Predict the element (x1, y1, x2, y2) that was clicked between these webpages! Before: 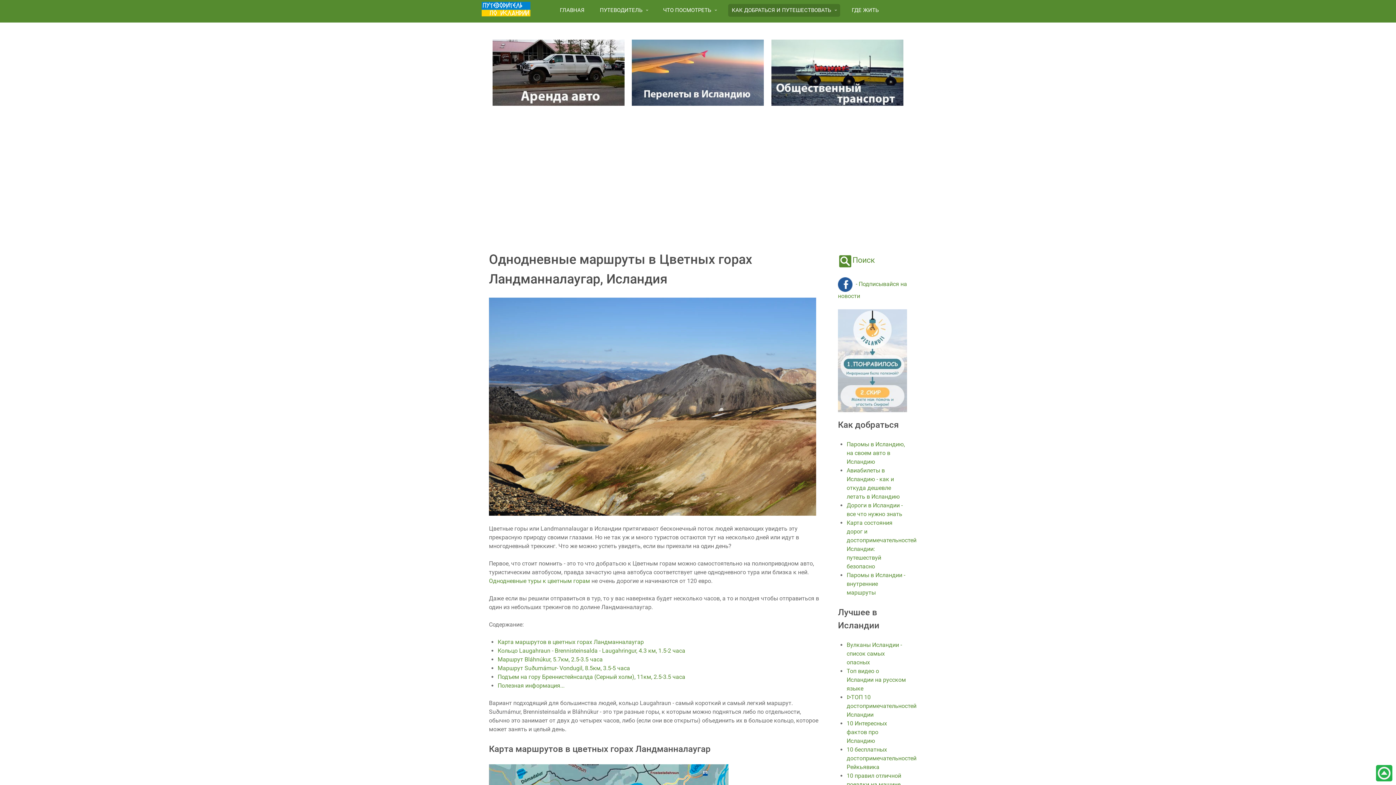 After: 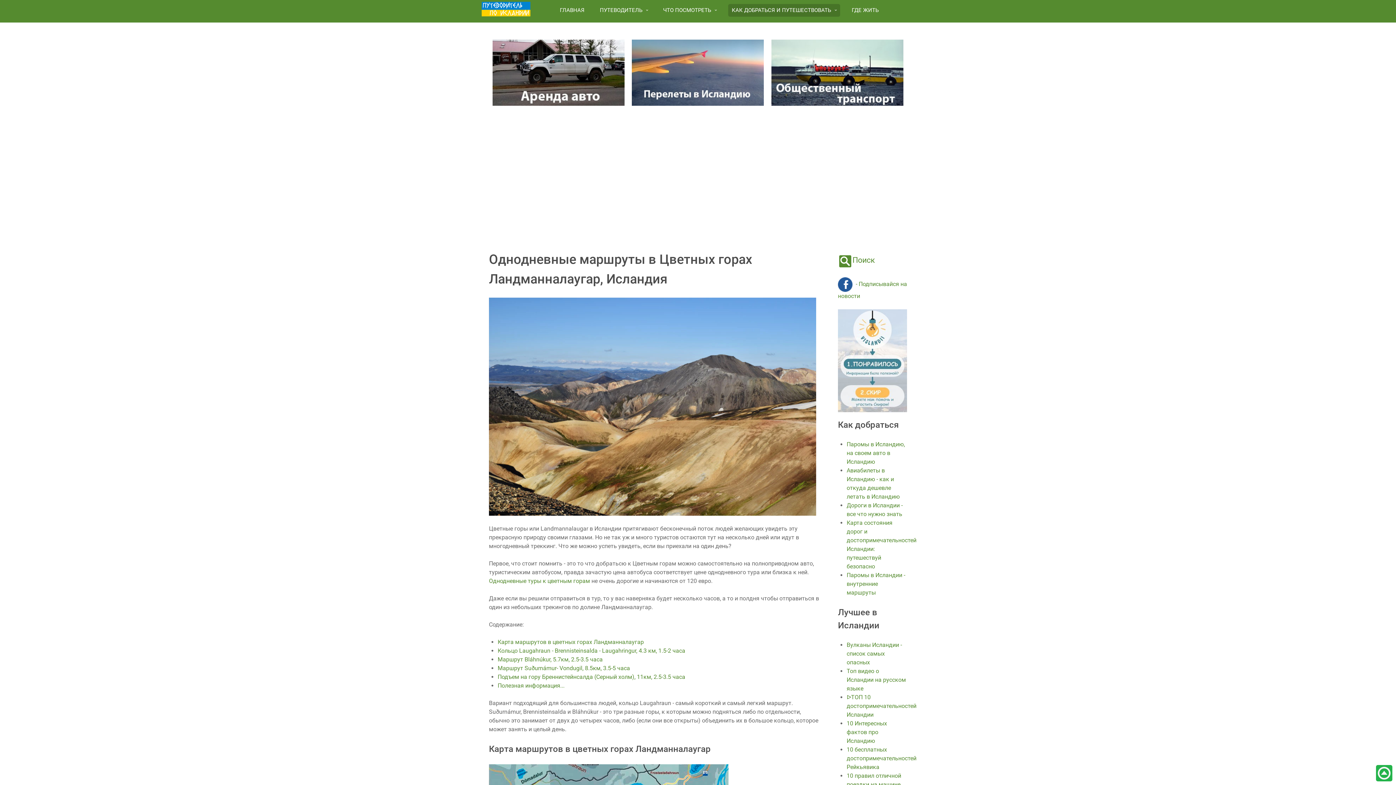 Action: bbox: (838, 357, 907, 364)